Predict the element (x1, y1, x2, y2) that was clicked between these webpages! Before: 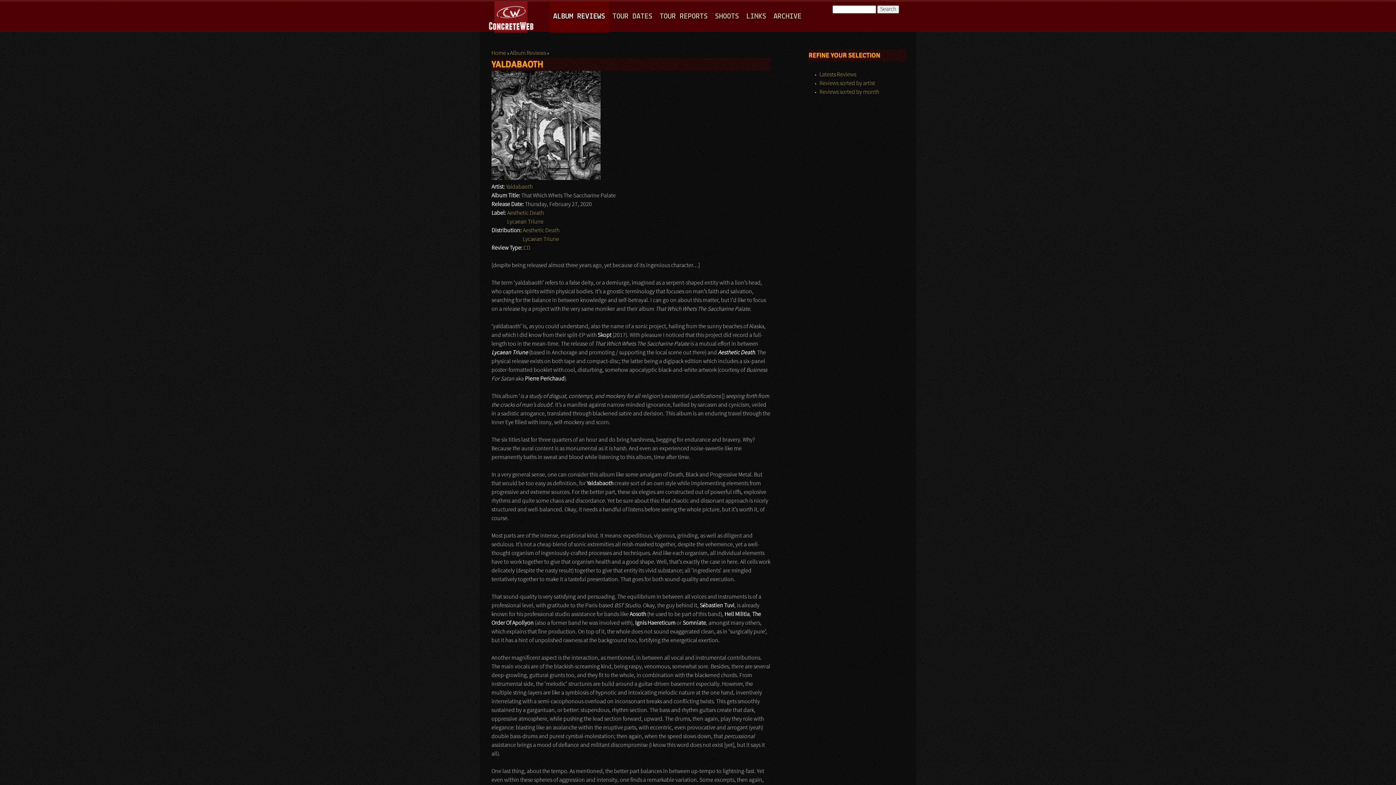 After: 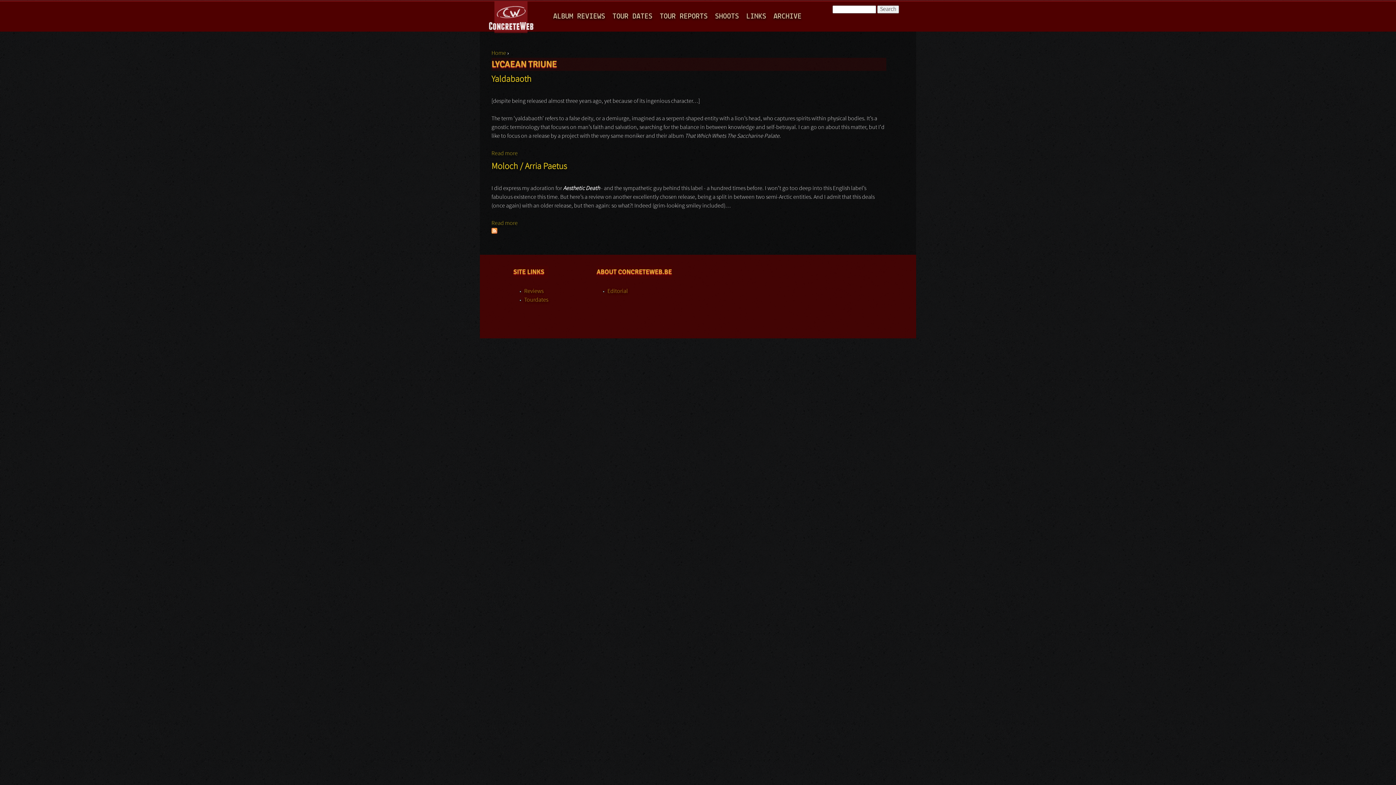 Action: label: Lycaean Triune bbox: (522, 236, 559, 242)